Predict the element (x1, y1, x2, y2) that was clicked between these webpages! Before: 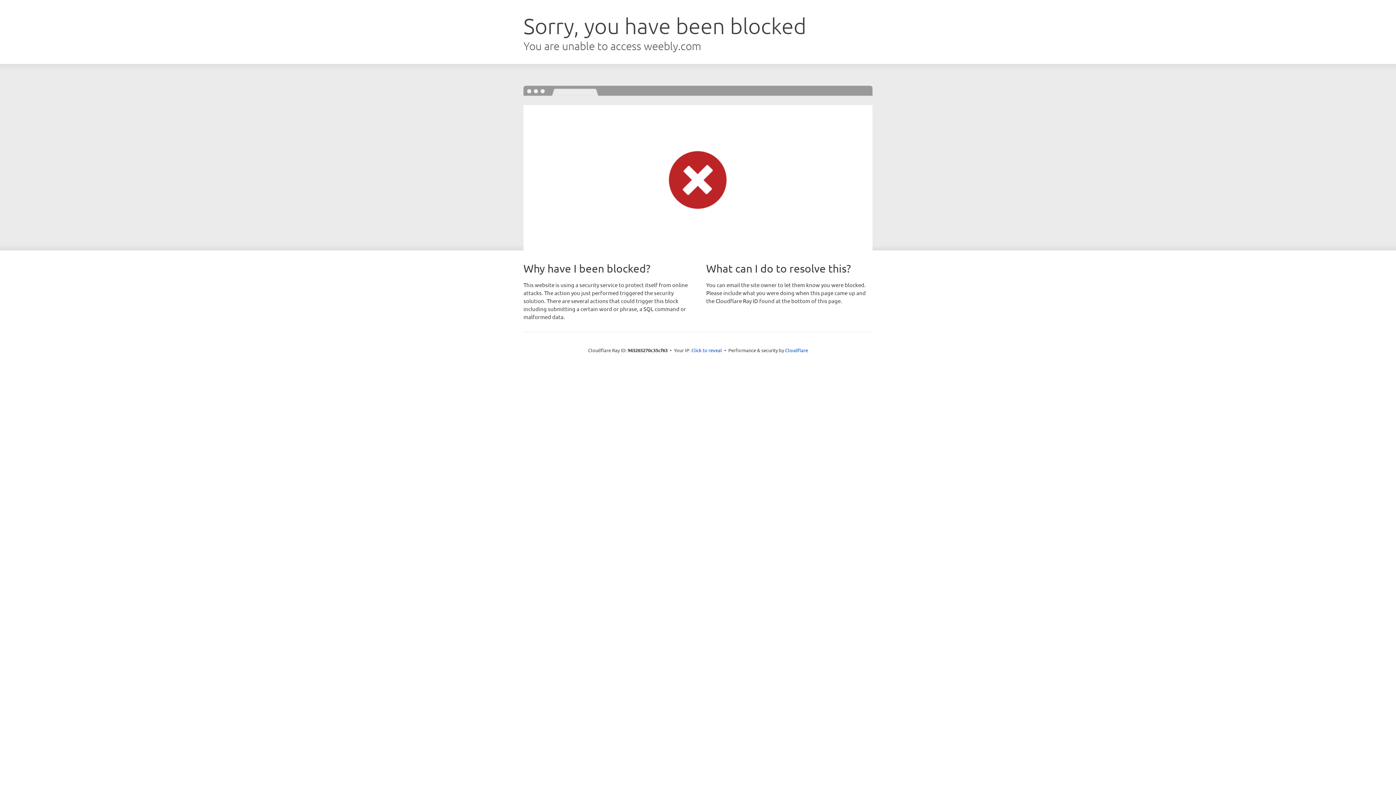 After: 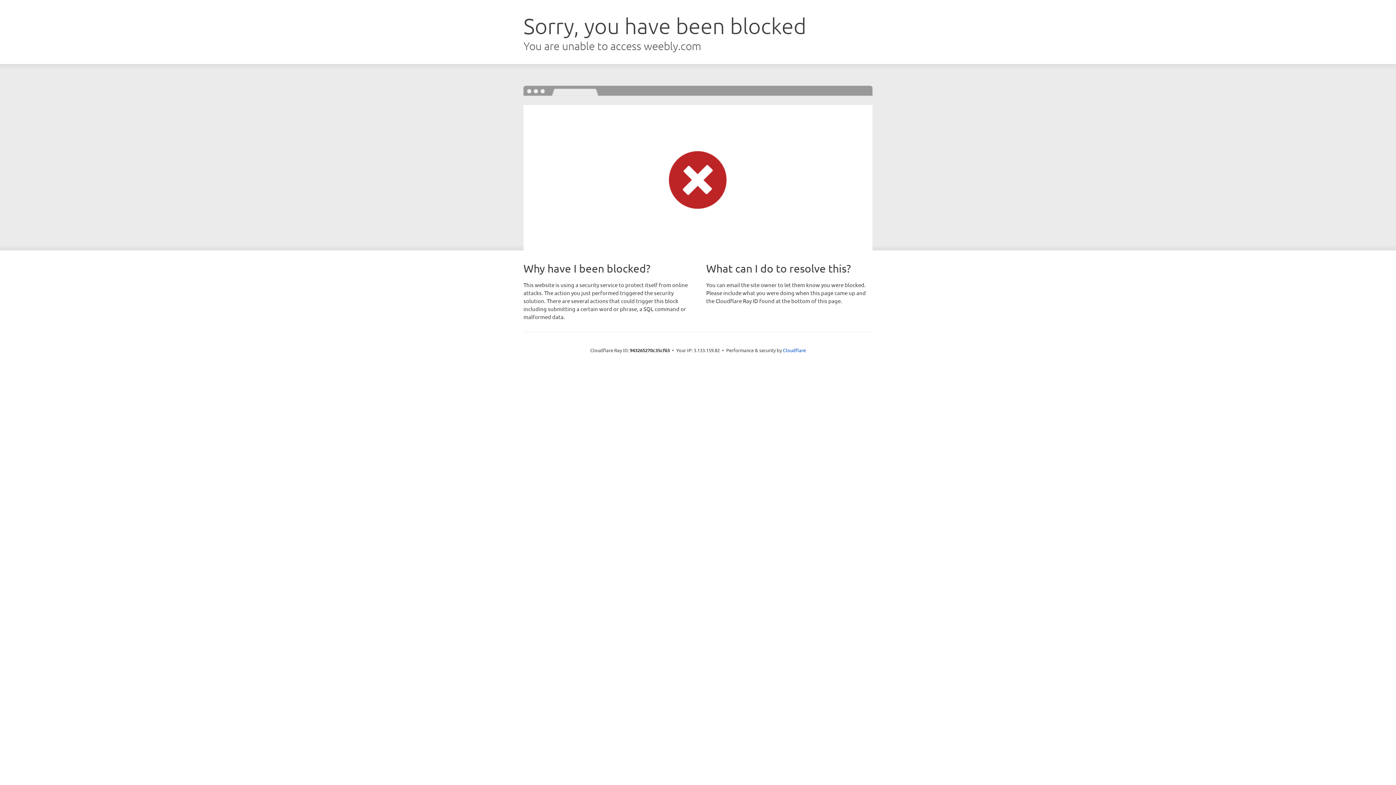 Action: bbox: (691, 346, 722, 353) label: Click to reveal